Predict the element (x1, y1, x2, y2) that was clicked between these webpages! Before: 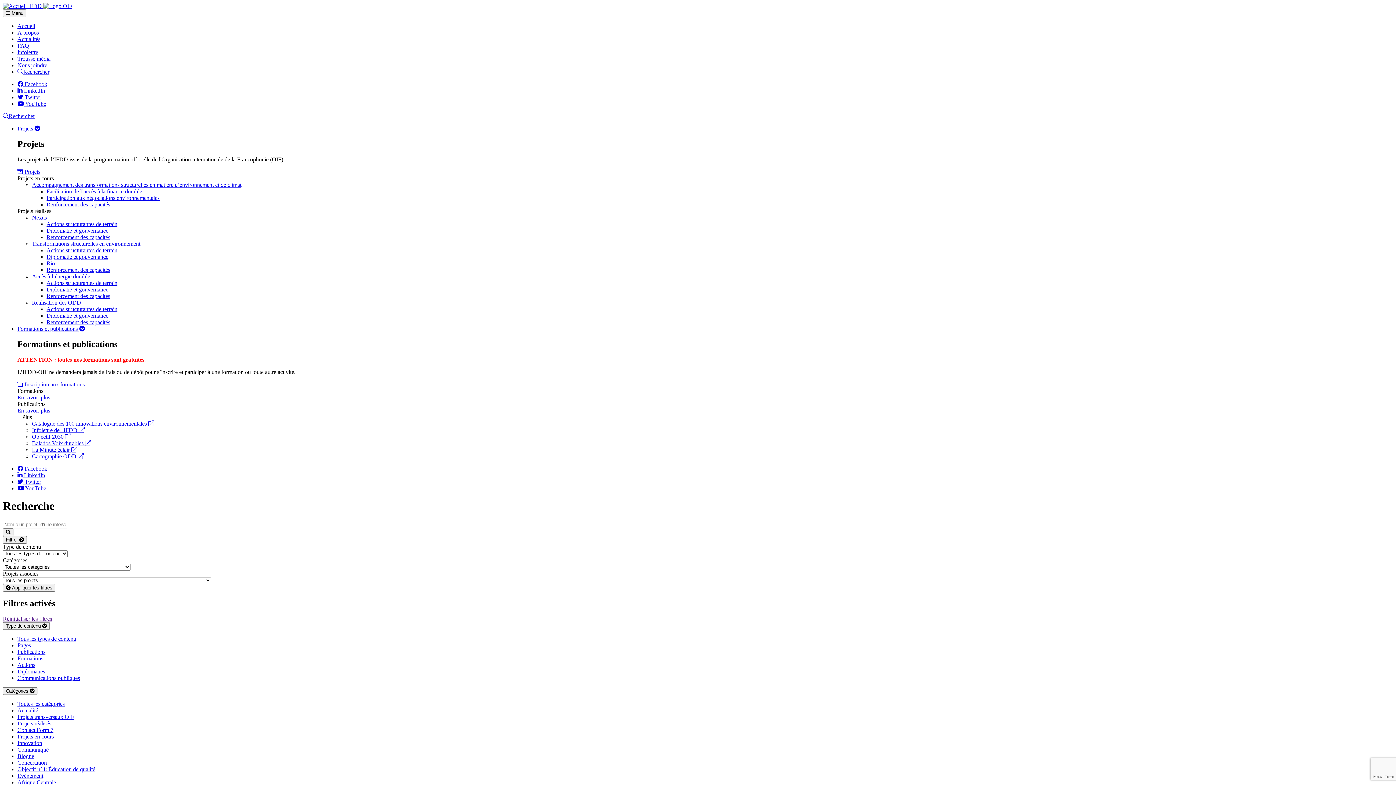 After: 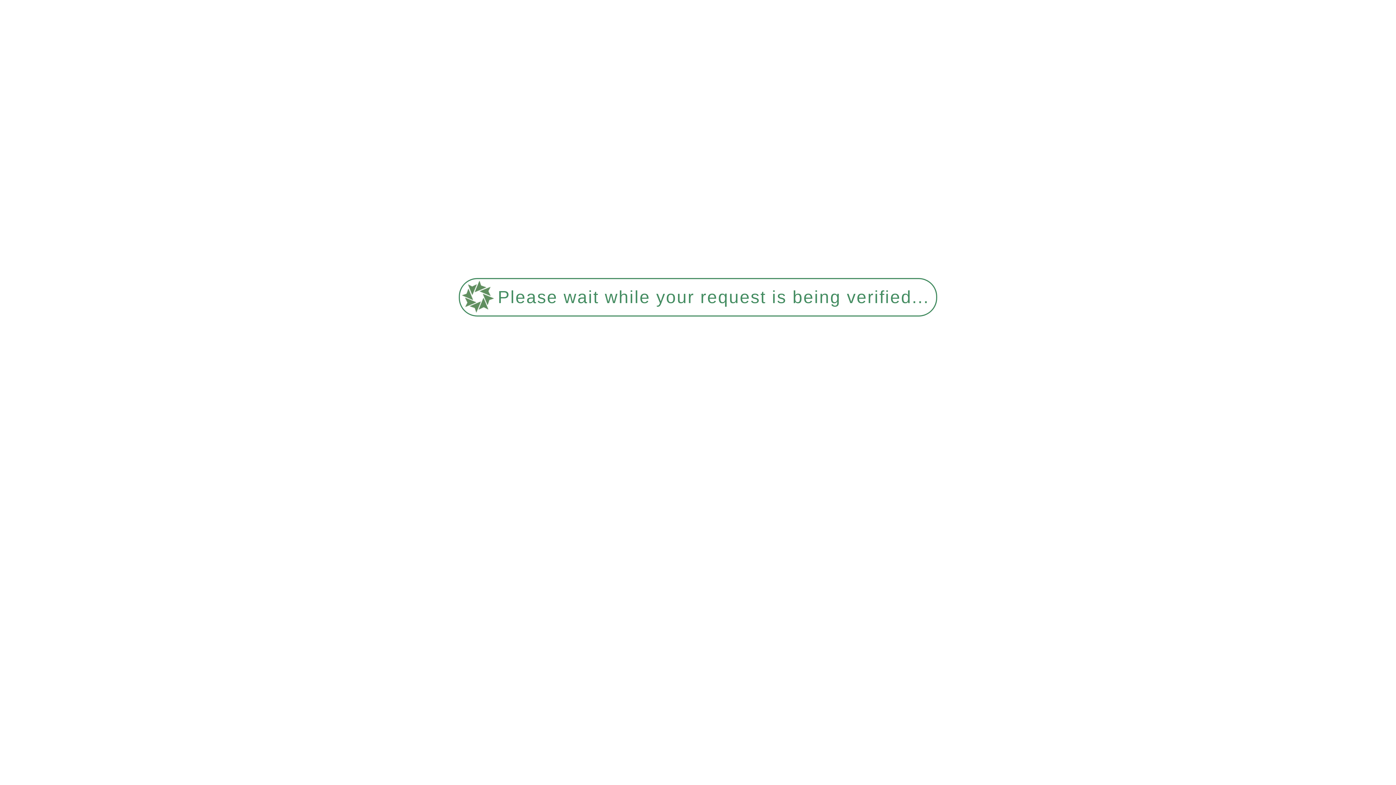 Action: label: Trousse média bbox: (17, 55, 50, 61)